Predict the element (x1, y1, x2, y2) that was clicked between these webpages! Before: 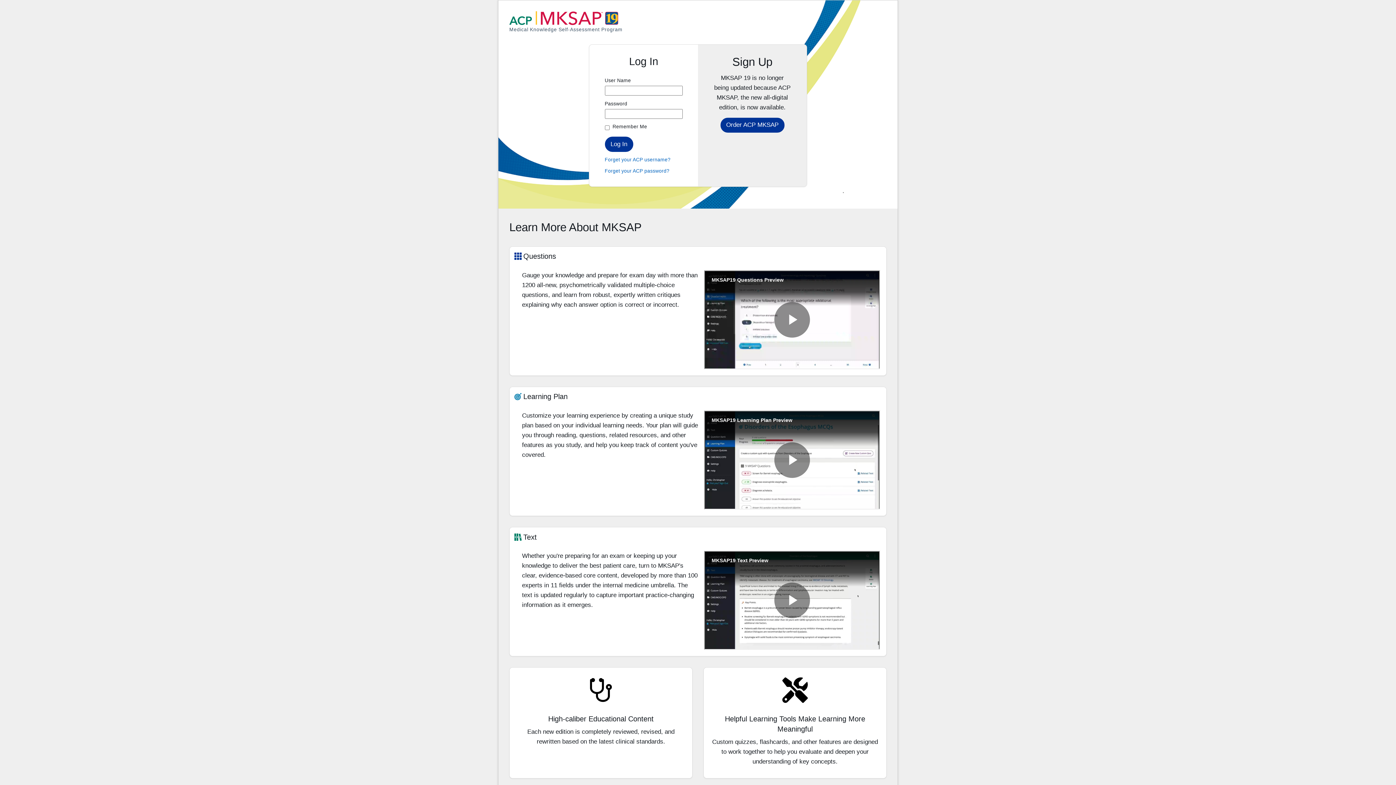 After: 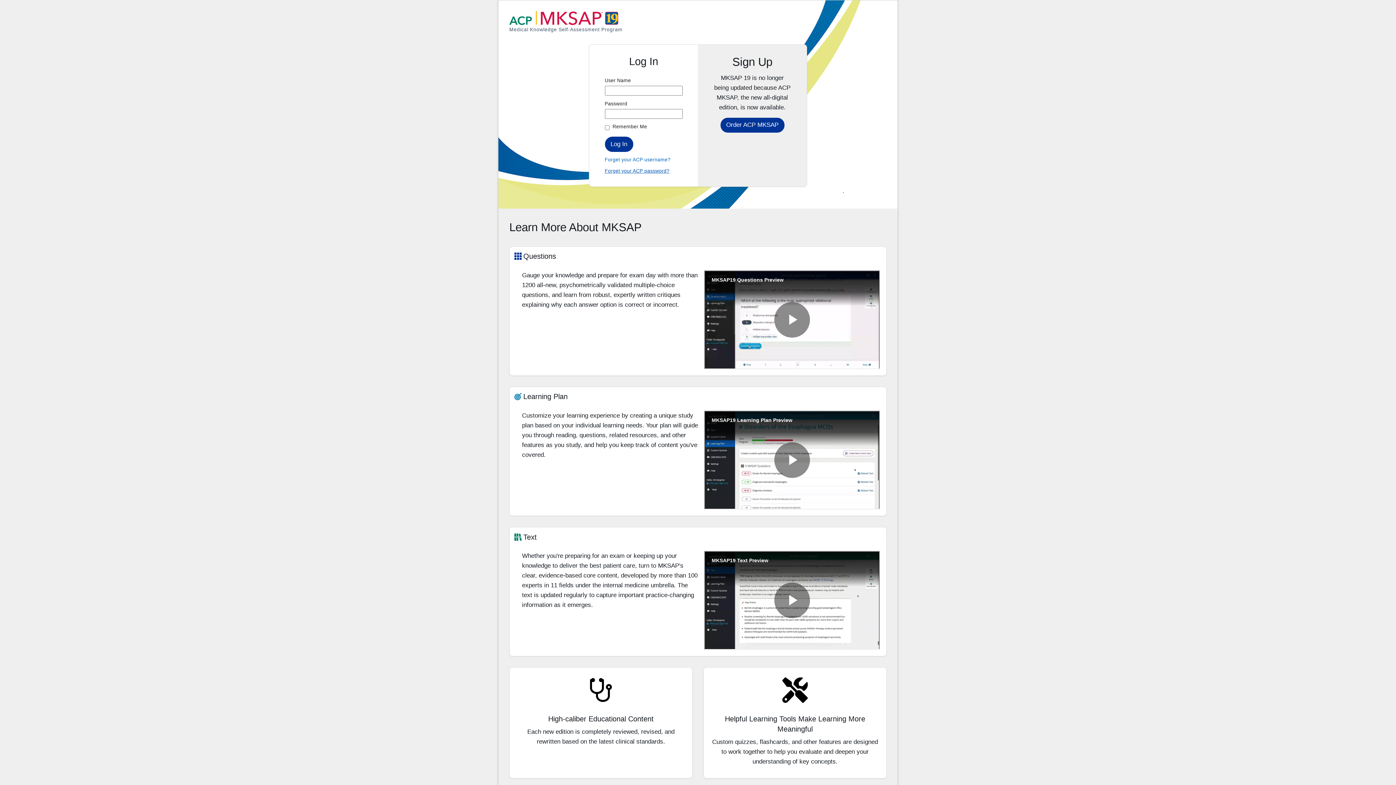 Action: bbox: (604, 167, 682, 174) label: Forget your ACP password?